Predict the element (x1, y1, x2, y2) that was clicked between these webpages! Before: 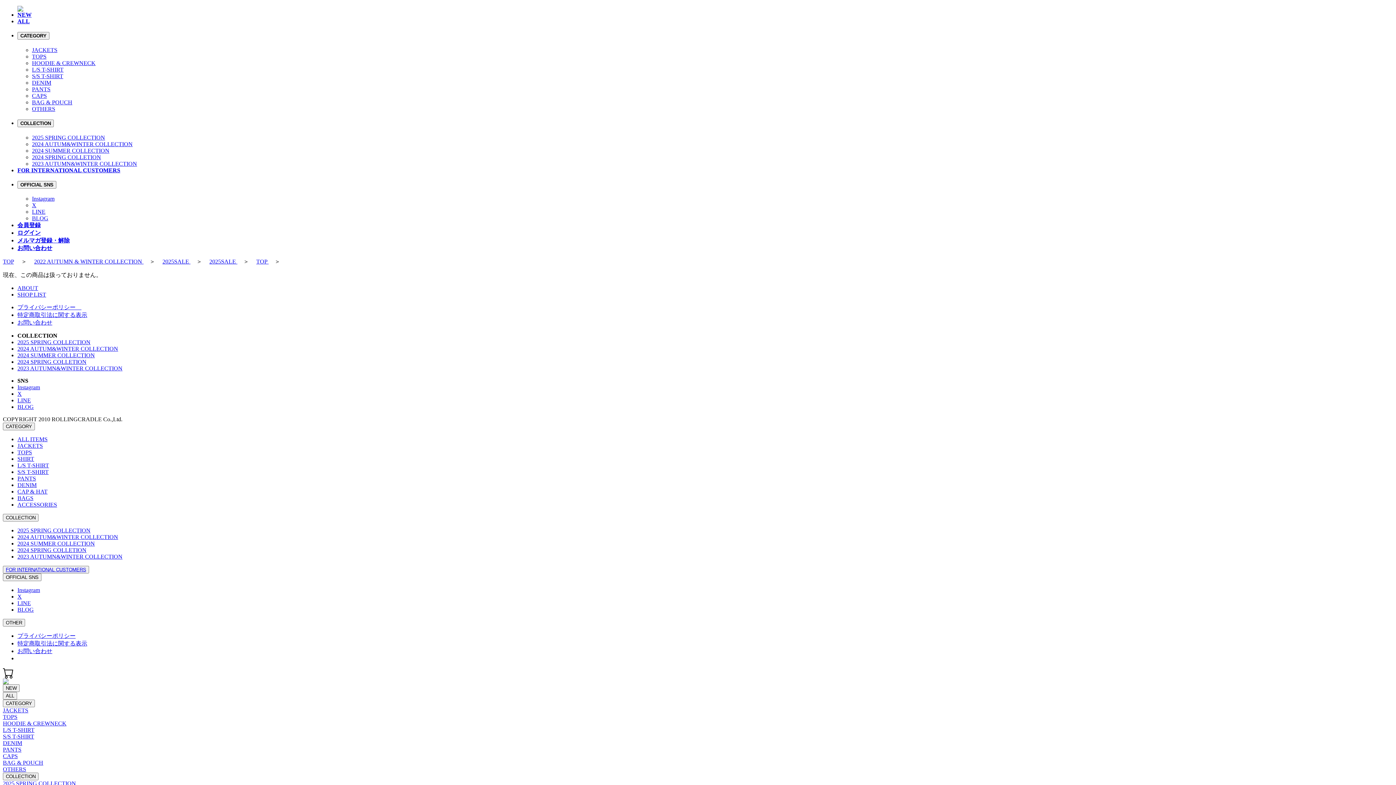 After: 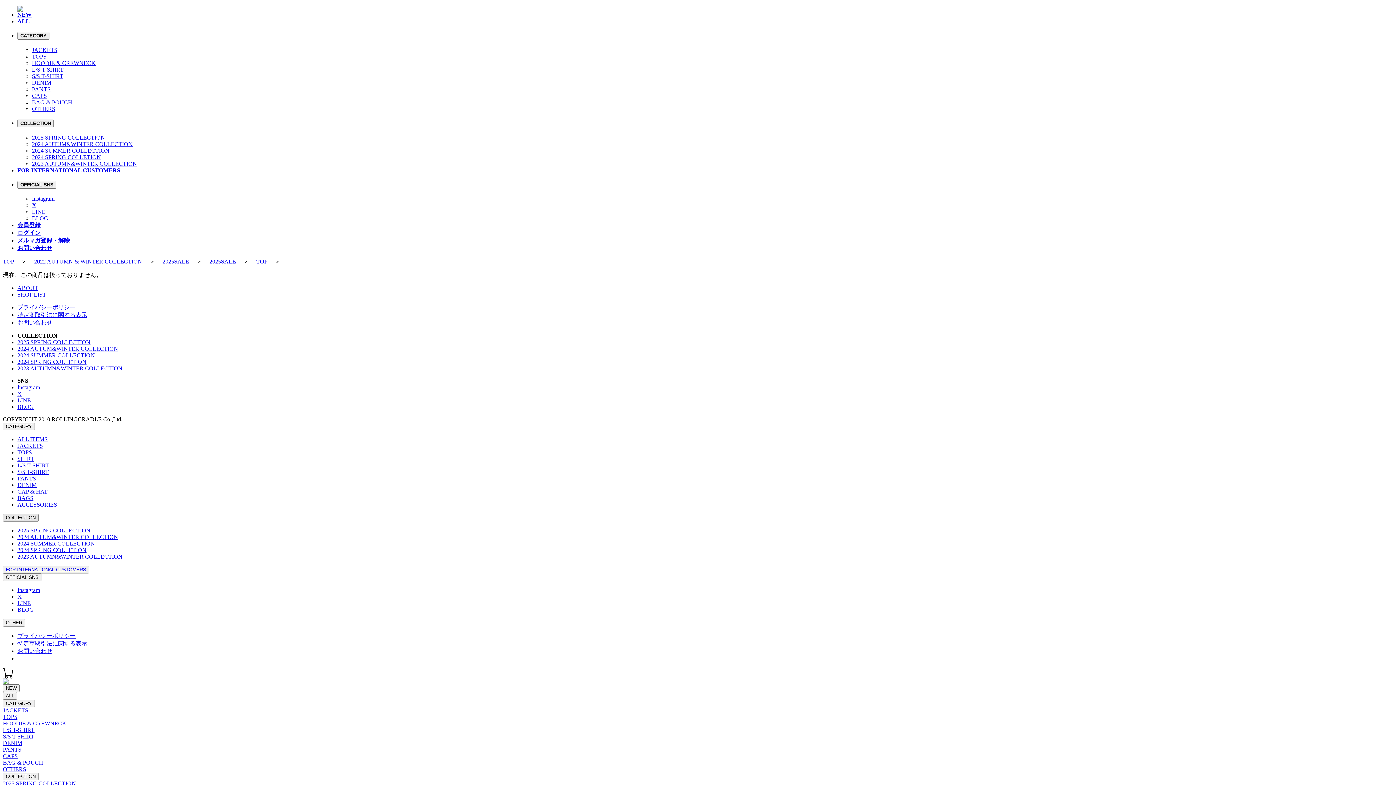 Action: bbox: (2, 514, 38, 521) label: COLLECTION